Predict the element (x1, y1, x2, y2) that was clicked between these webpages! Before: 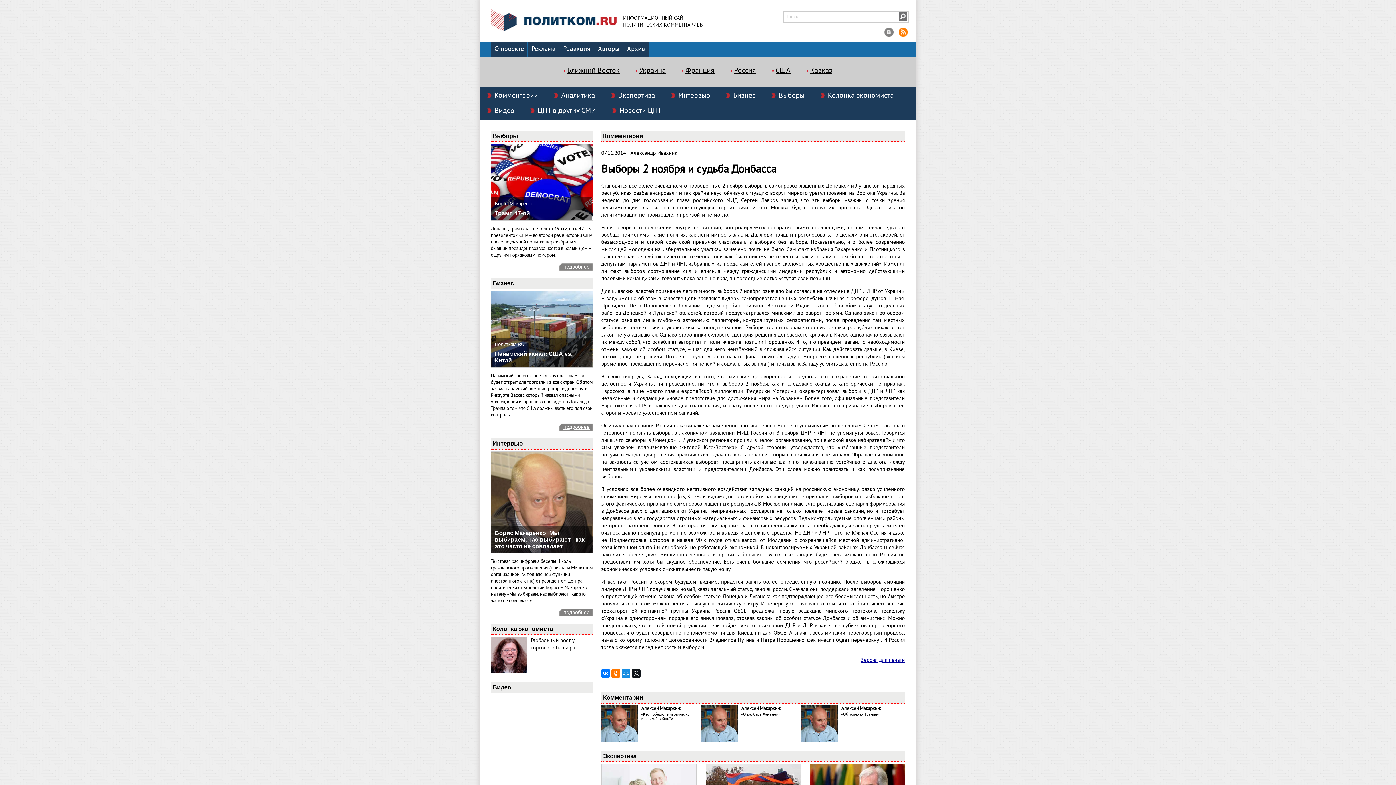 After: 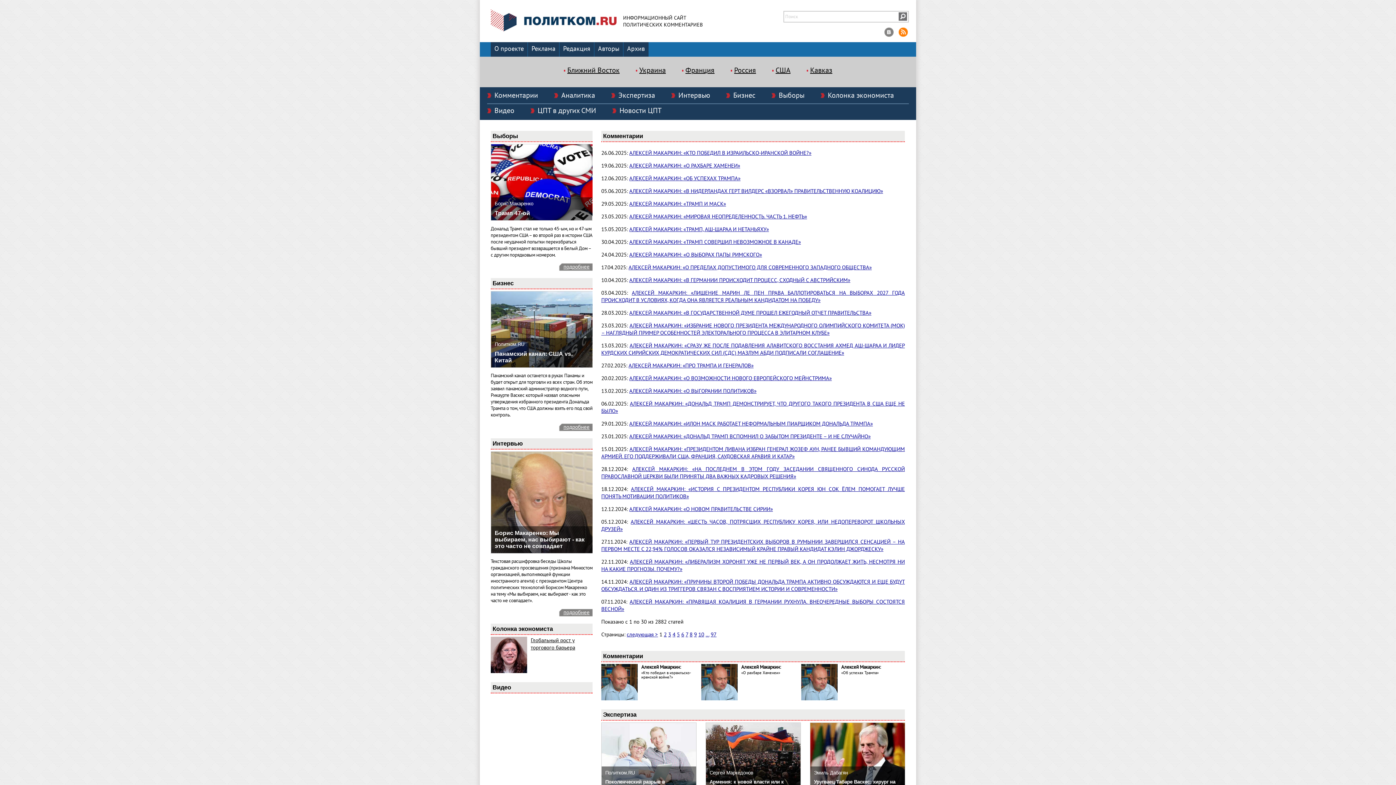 Action: label: Комментарии bbox: (487, 92, 538, 98)